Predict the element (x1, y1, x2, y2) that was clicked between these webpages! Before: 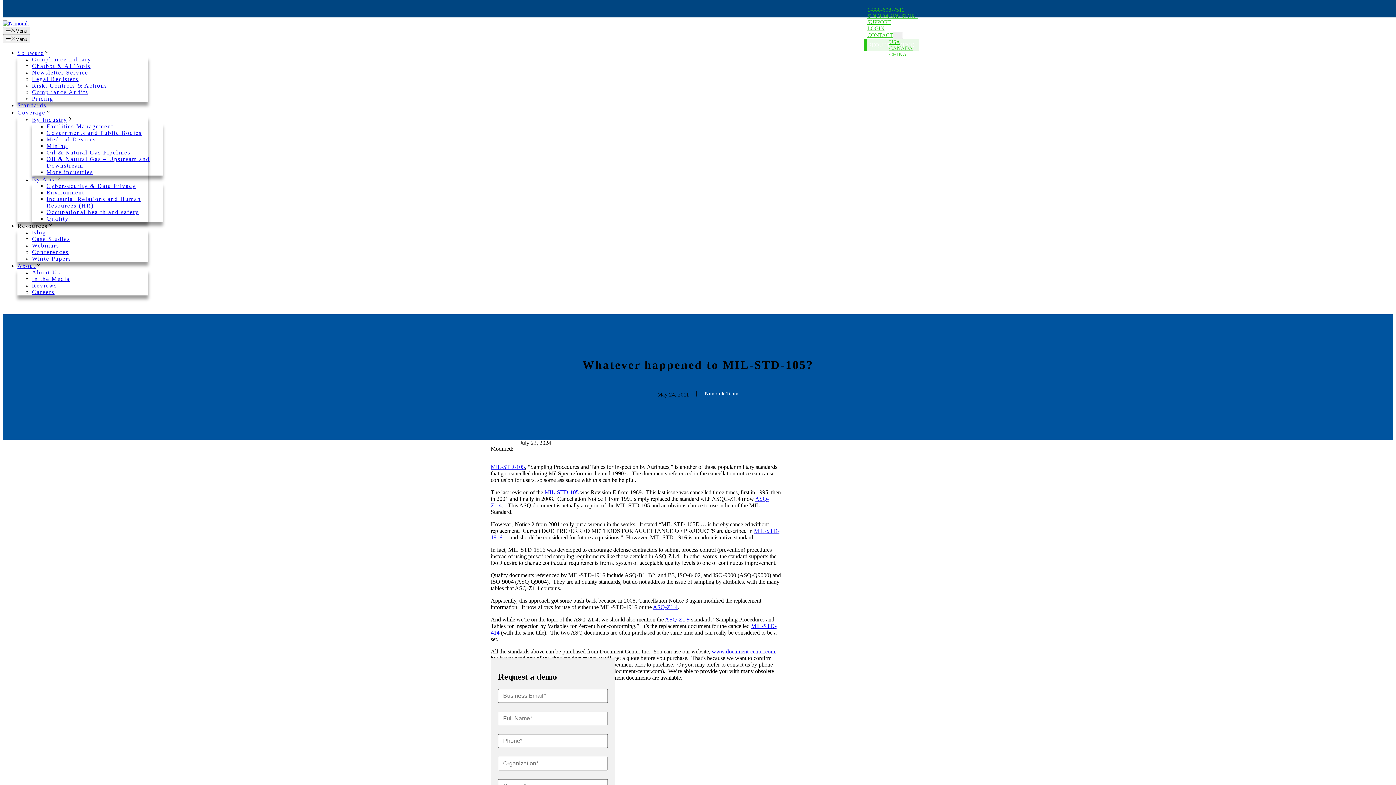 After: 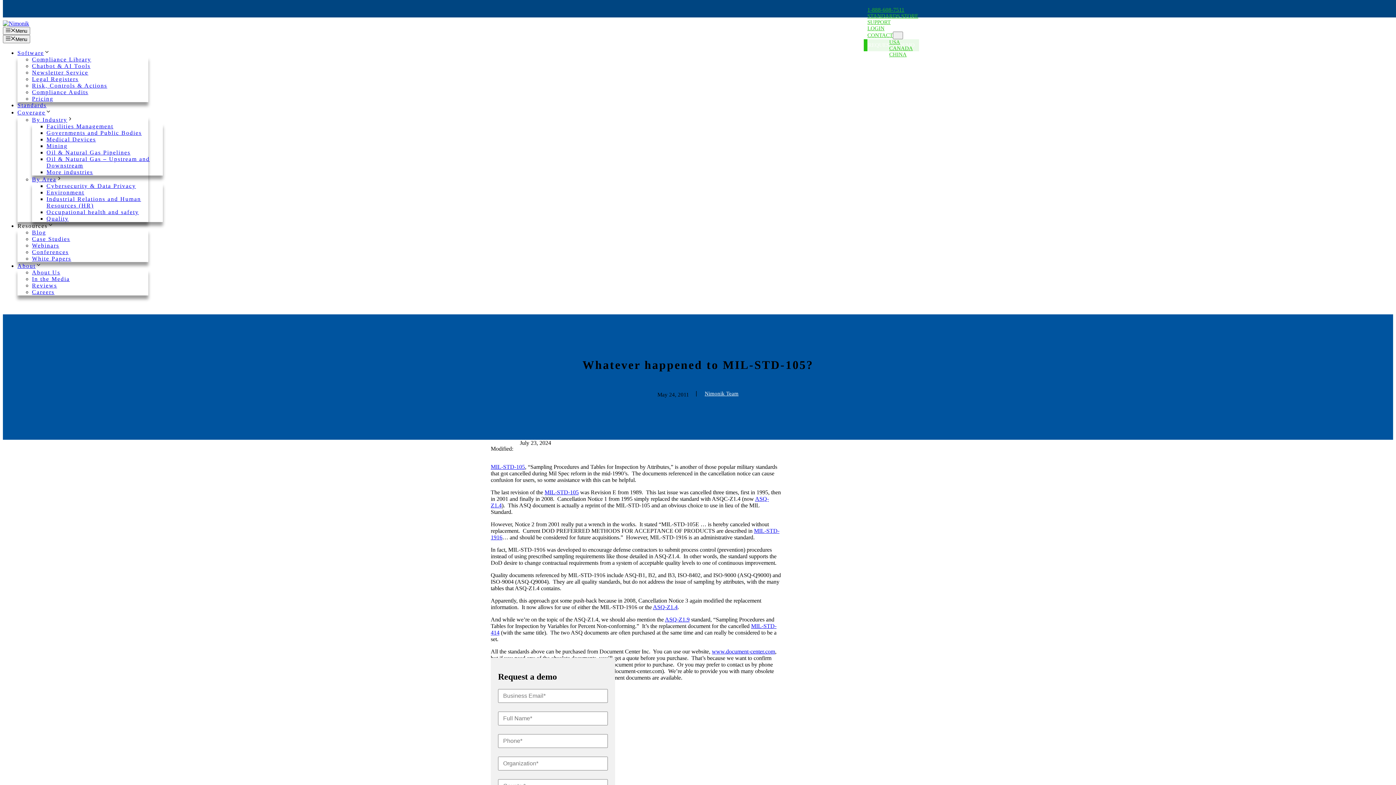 Action: bbox: (712, 648, 775, 654) label: www.document-center.com